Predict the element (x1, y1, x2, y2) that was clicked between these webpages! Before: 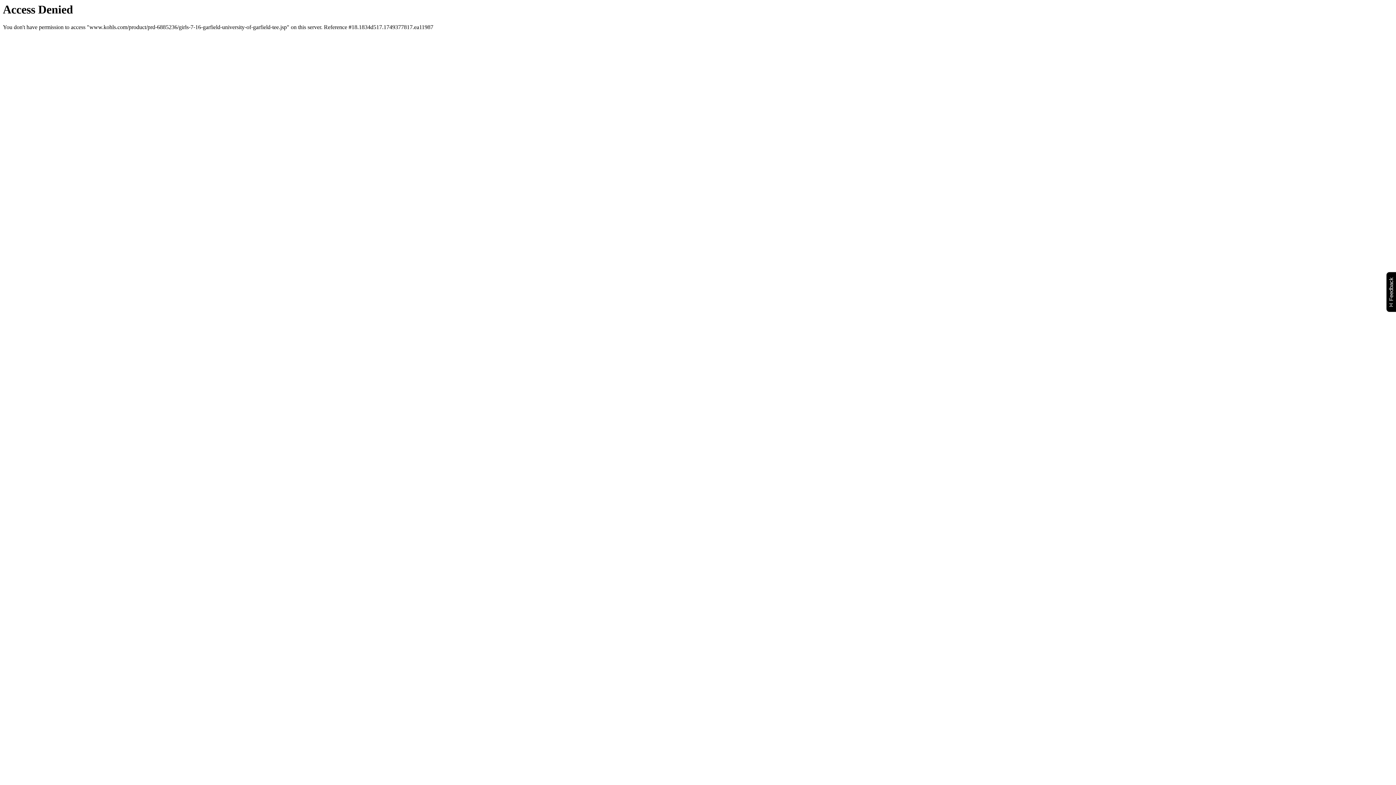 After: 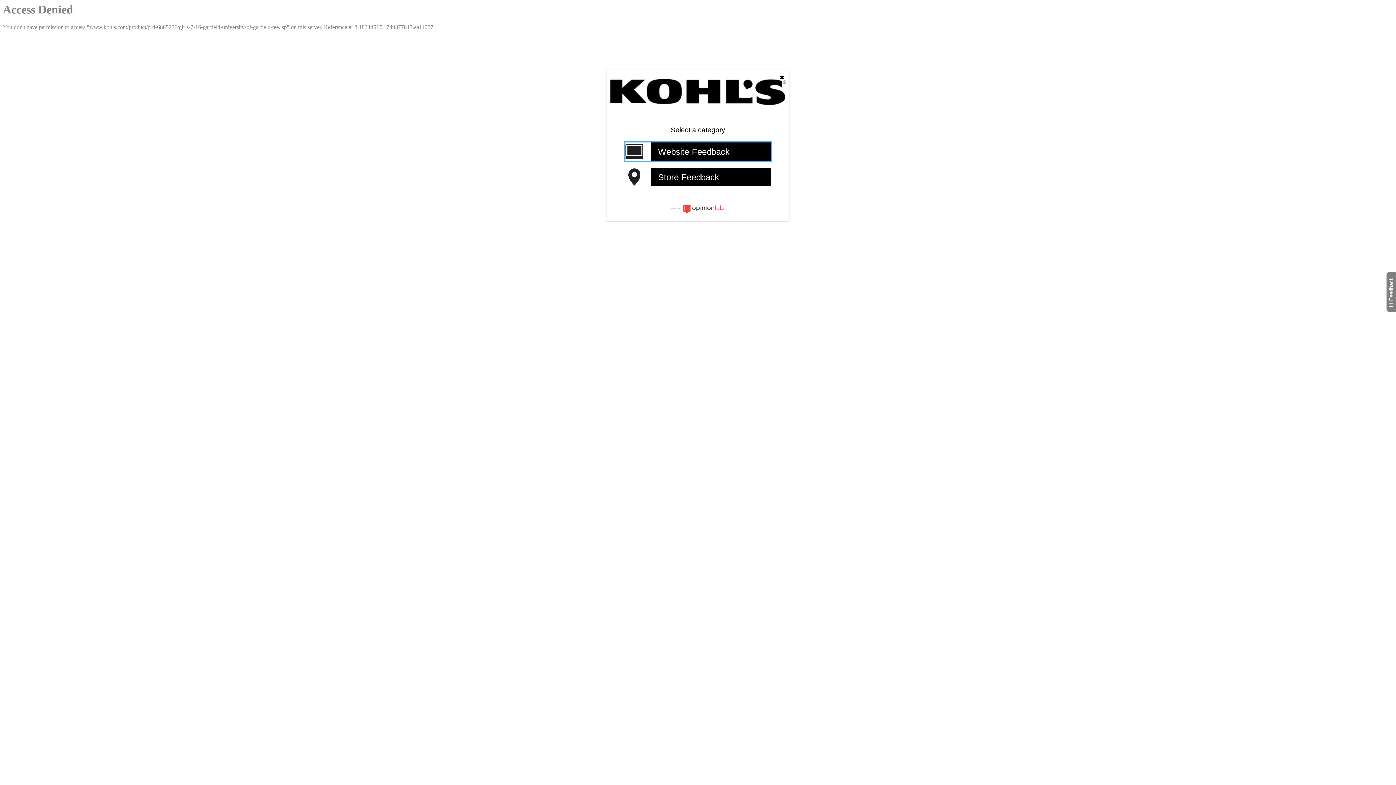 Action: label: Feedback
Will open a new window bbox: (1386, 271, 1399, 312)